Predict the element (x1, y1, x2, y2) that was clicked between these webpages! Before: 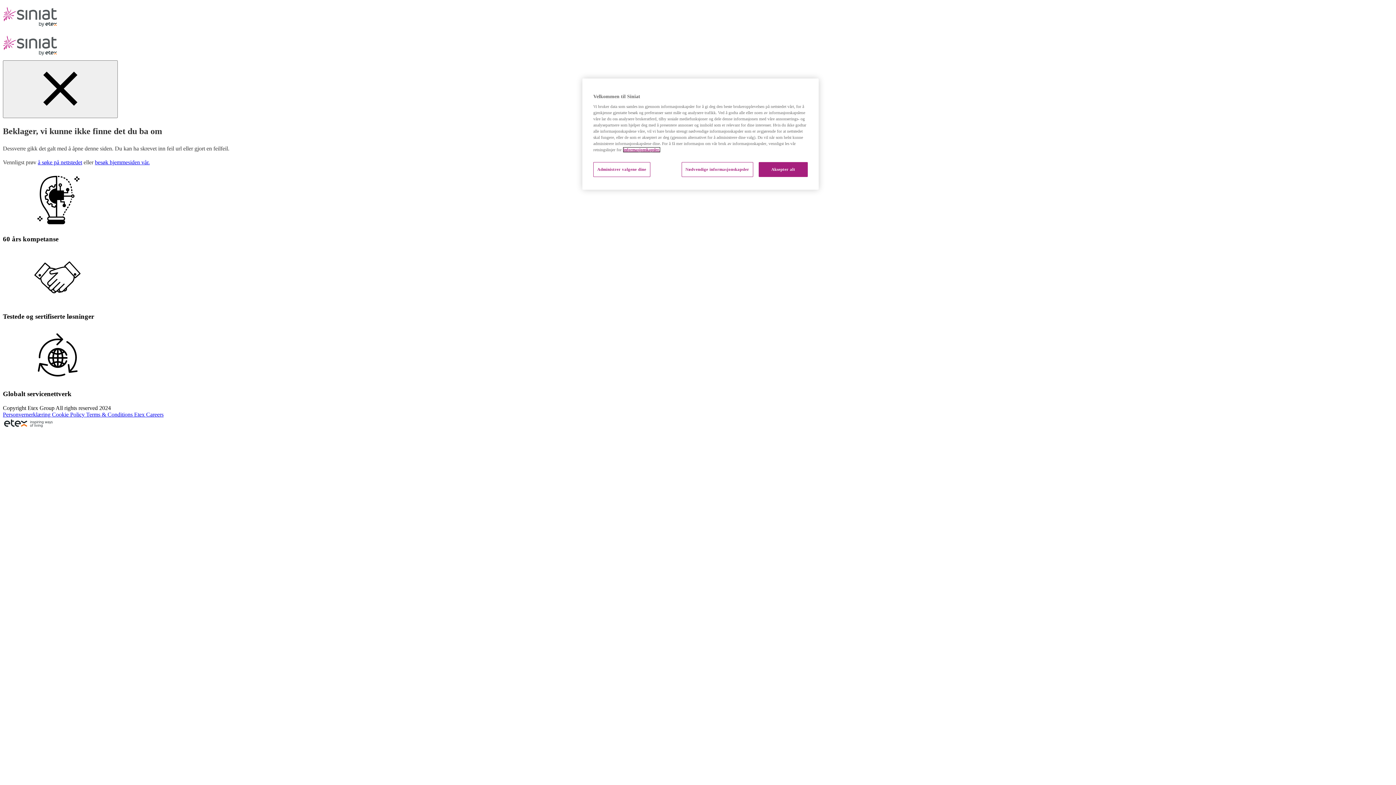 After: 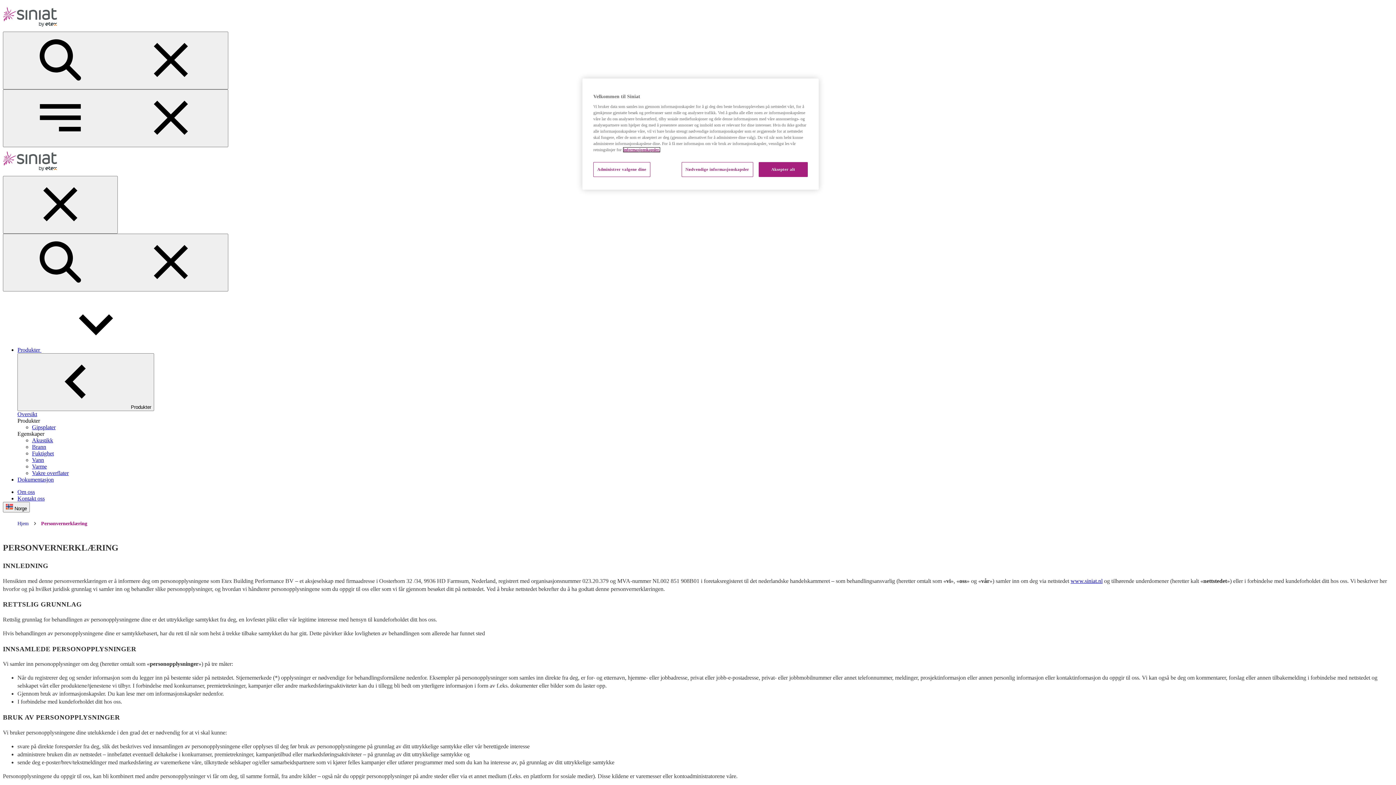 Action: bbox: (2, 411, 52, 417) label: Personvernerklæring 